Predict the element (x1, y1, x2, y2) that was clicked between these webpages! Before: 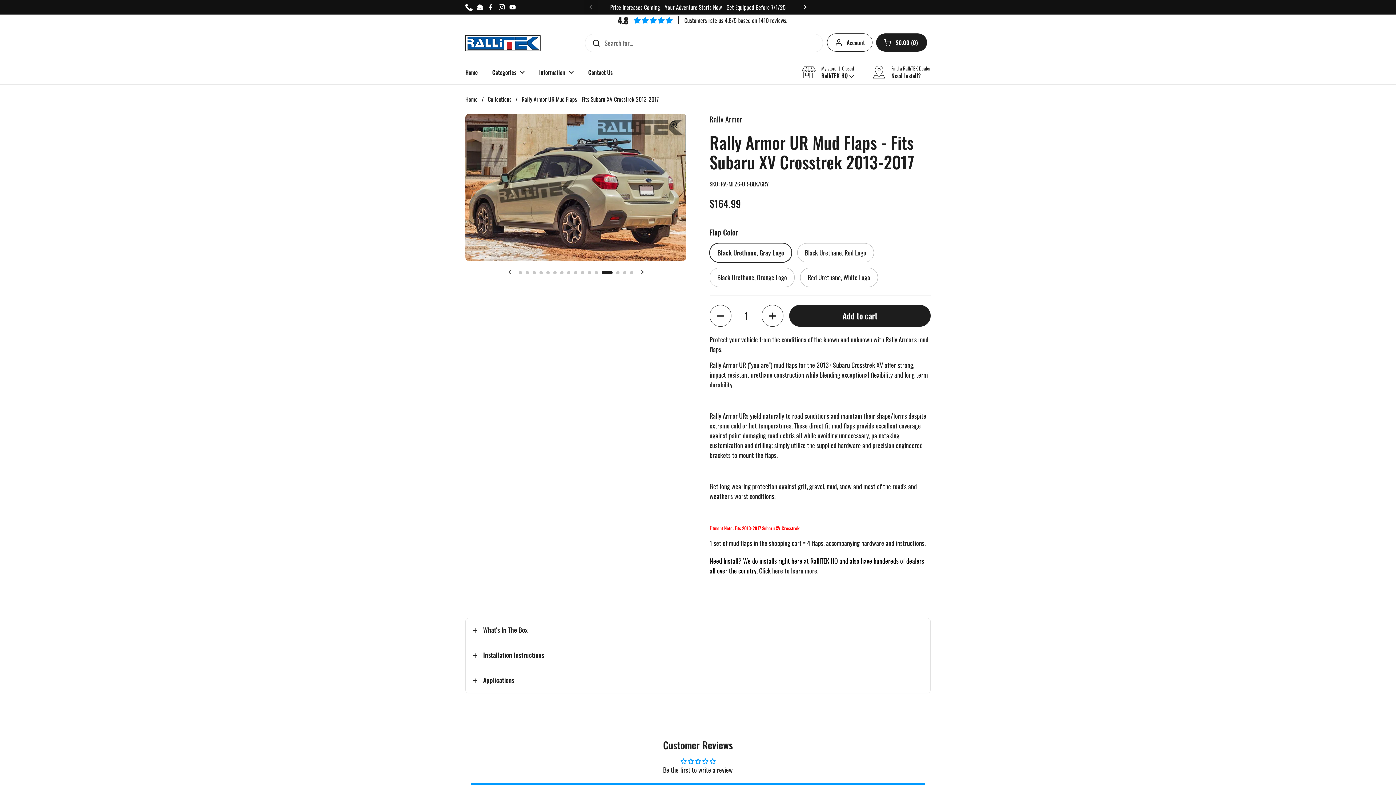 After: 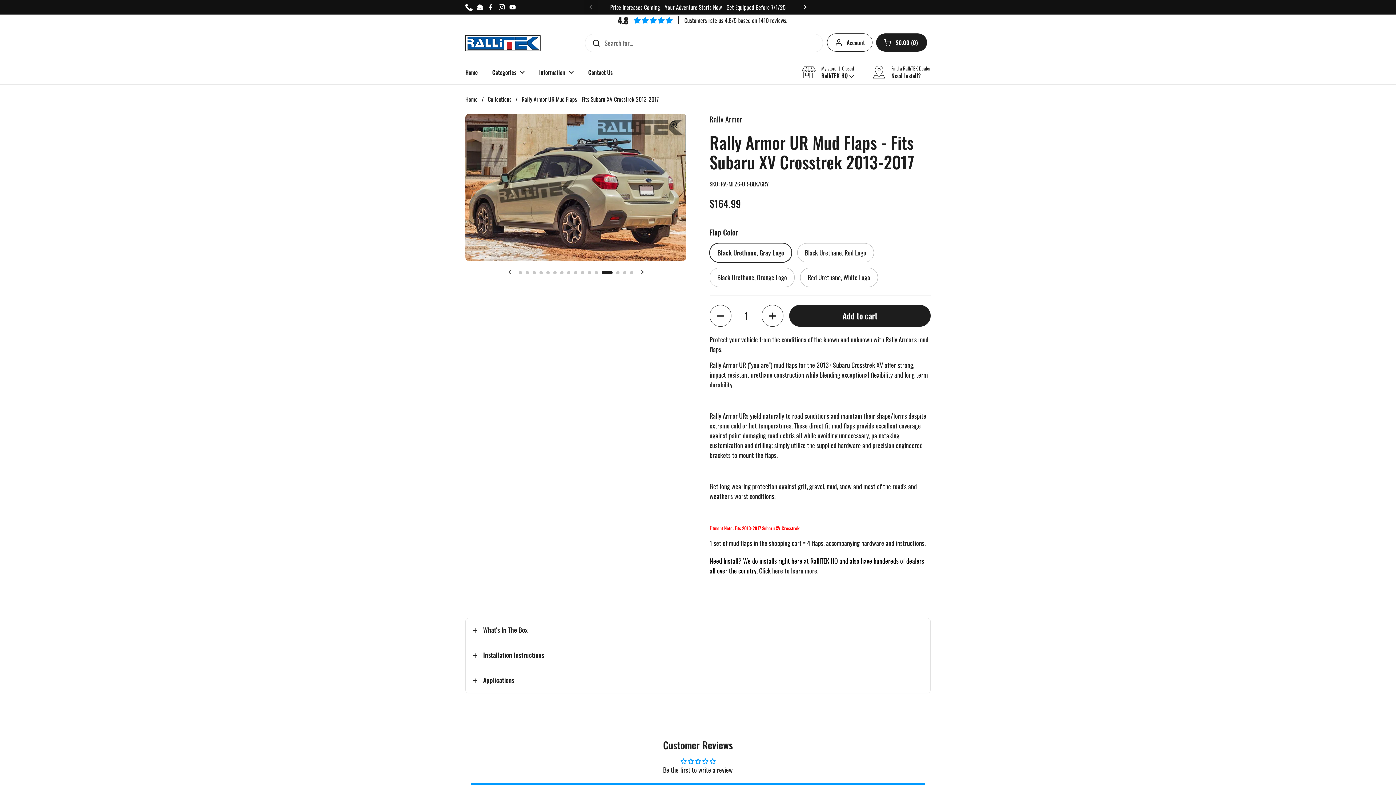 Action: label: YouTube bbox: (509, 3, 516, 10)